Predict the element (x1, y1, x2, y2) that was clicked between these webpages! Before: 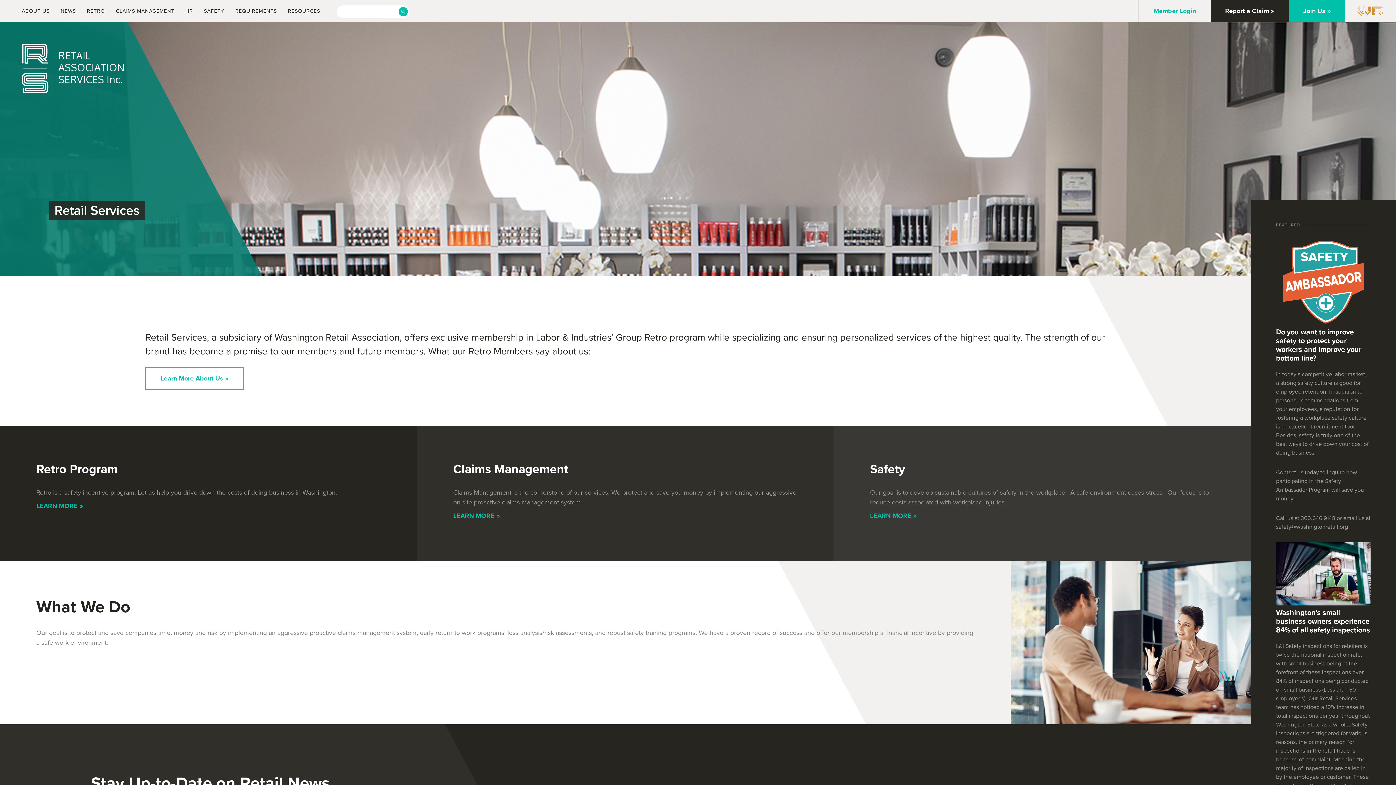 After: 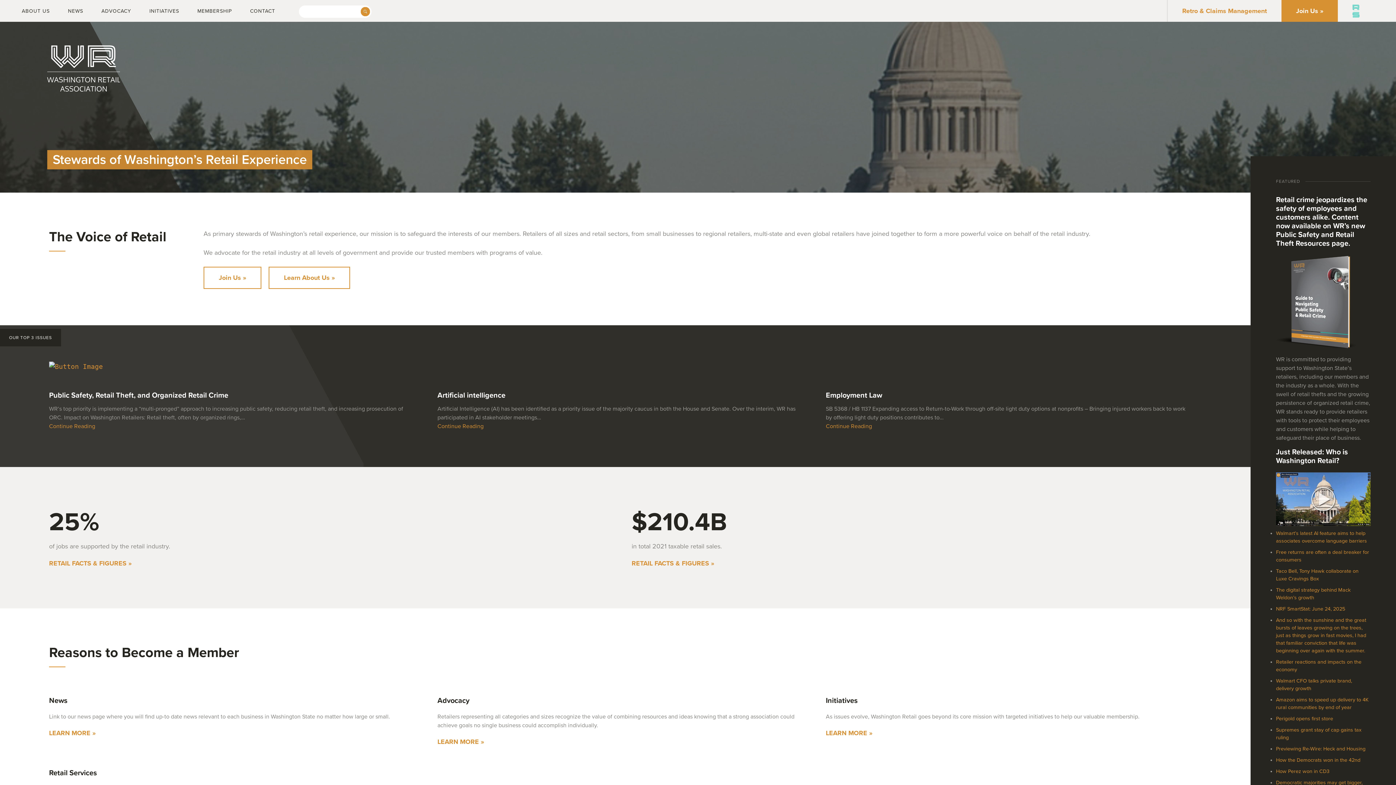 Action: bbox: (1356, 0, 1385, 21)